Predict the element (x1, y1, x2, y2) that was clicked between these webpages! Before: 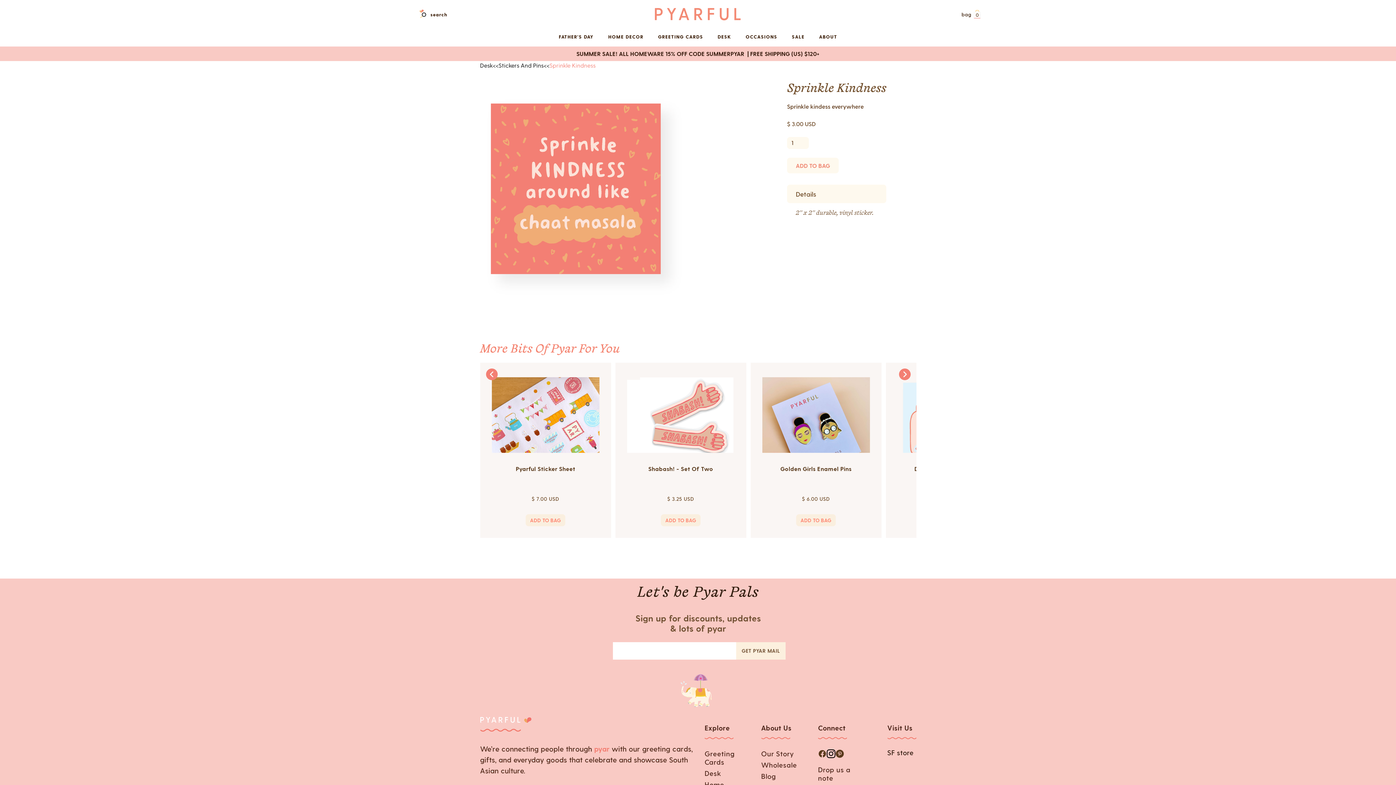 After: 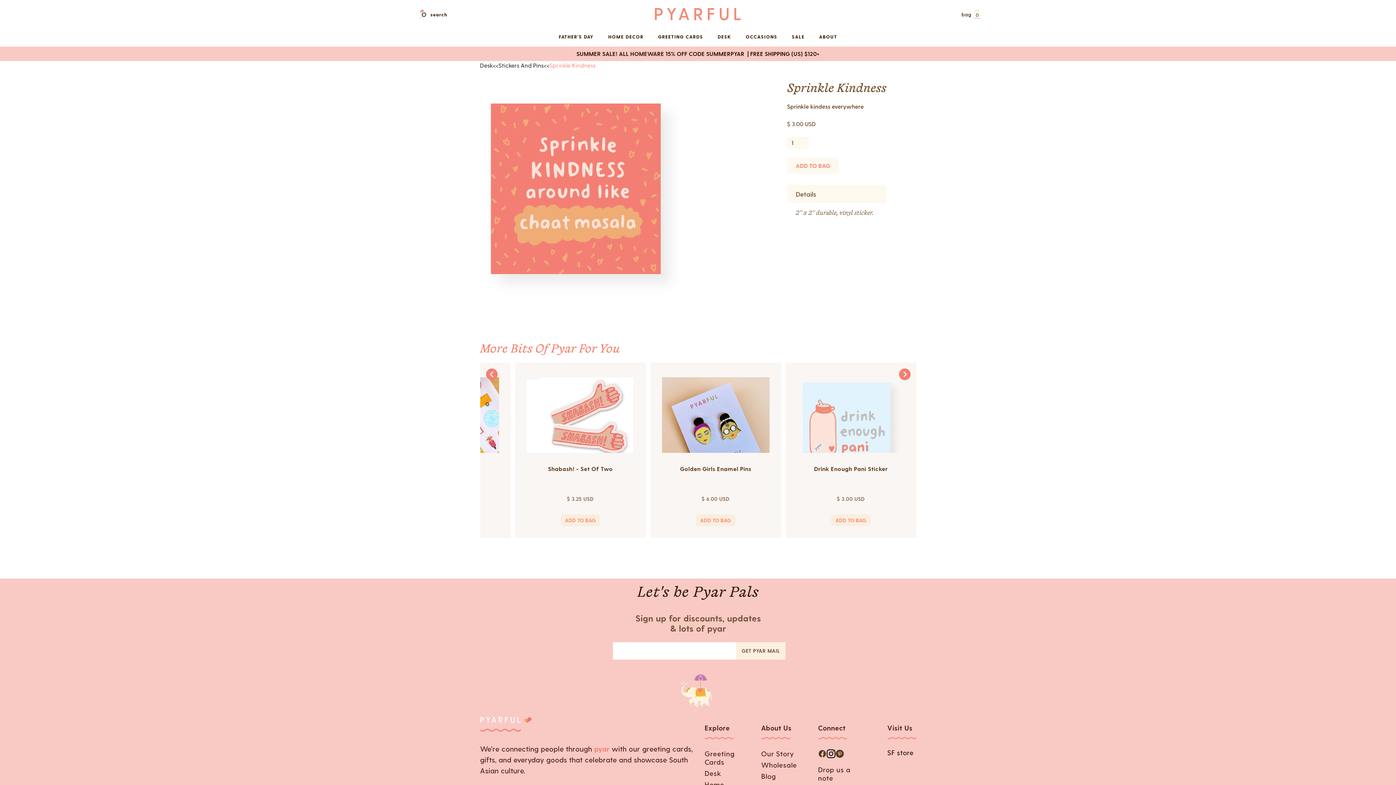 Action: bbox: (893, 363, 916, 386) label: Next slide